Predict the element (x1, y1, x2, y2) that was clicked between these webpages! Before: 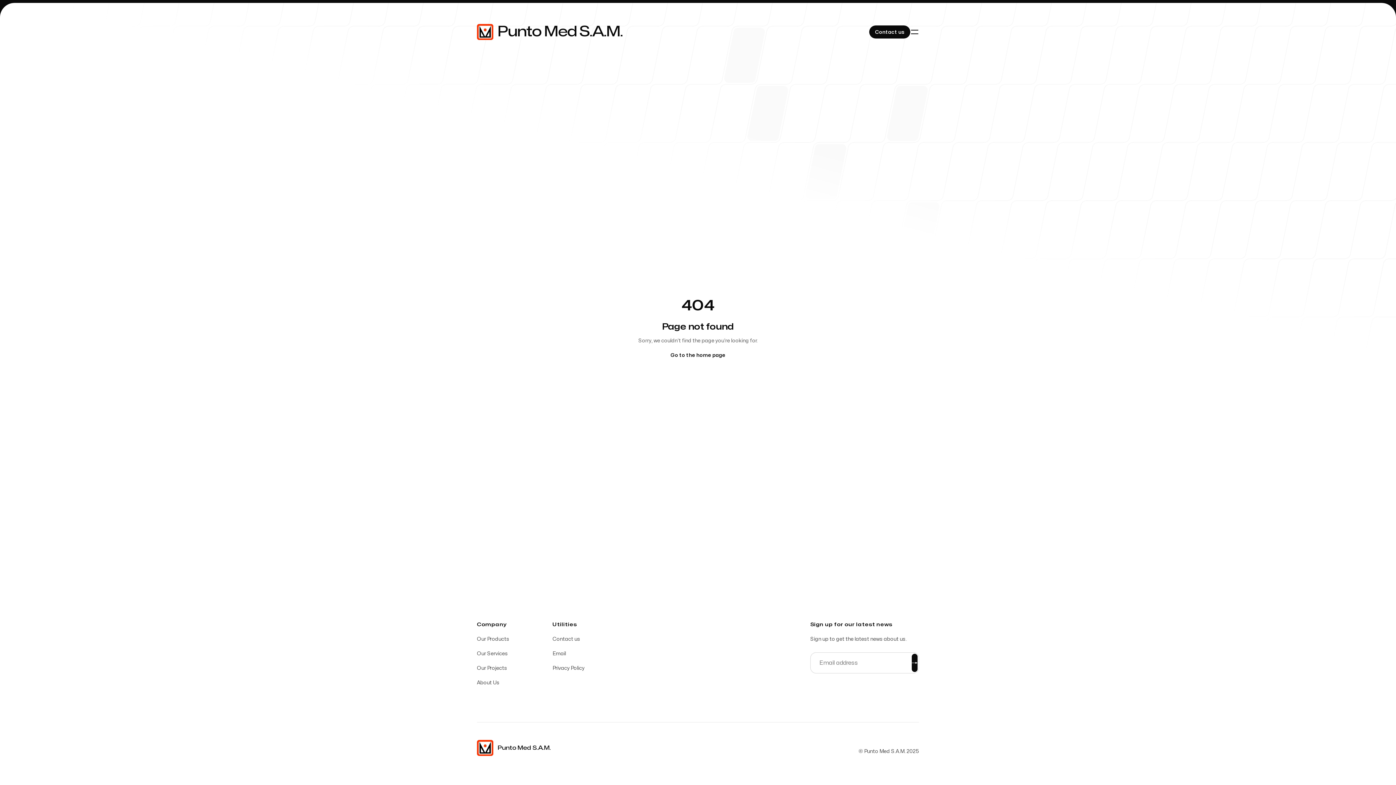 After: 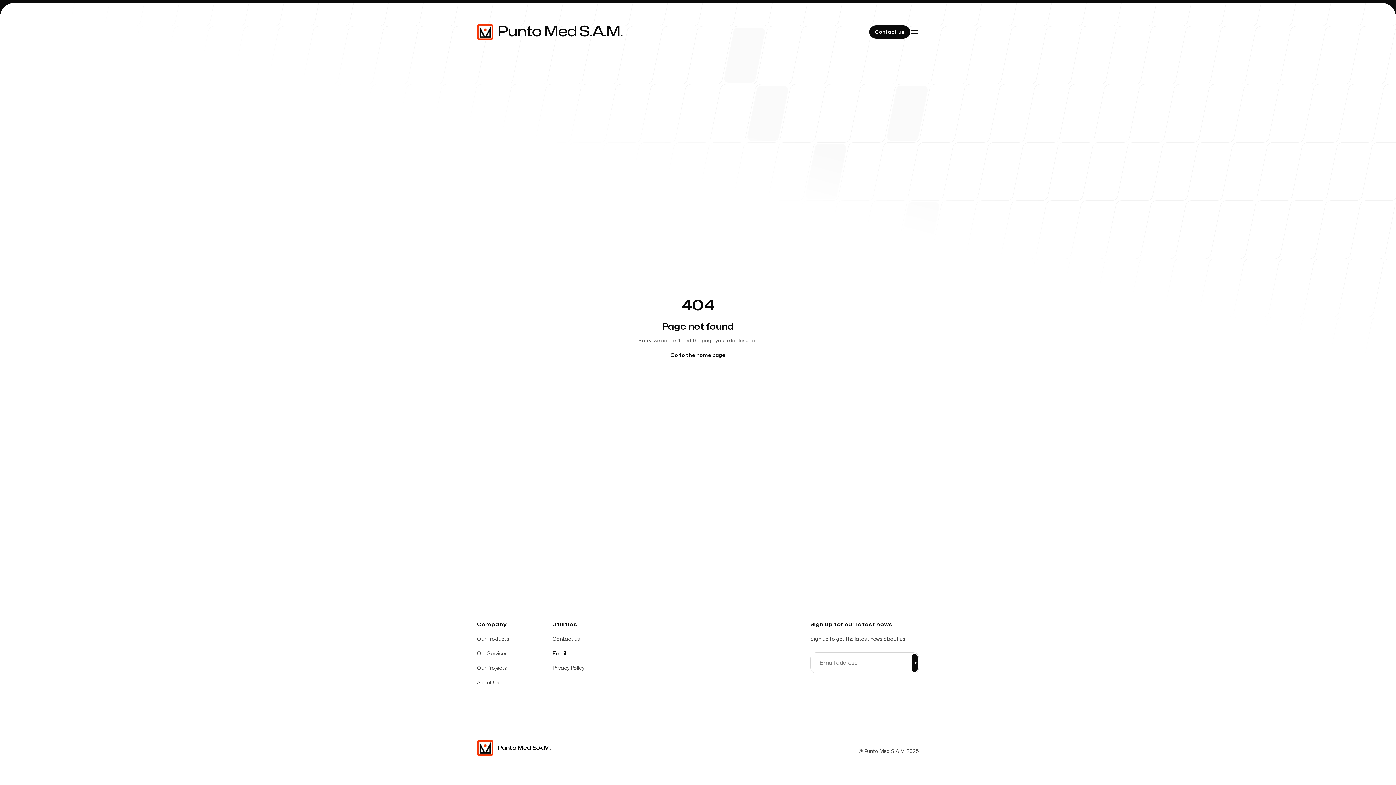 Action: bbox: (552, 651, 566, 656) label: Email